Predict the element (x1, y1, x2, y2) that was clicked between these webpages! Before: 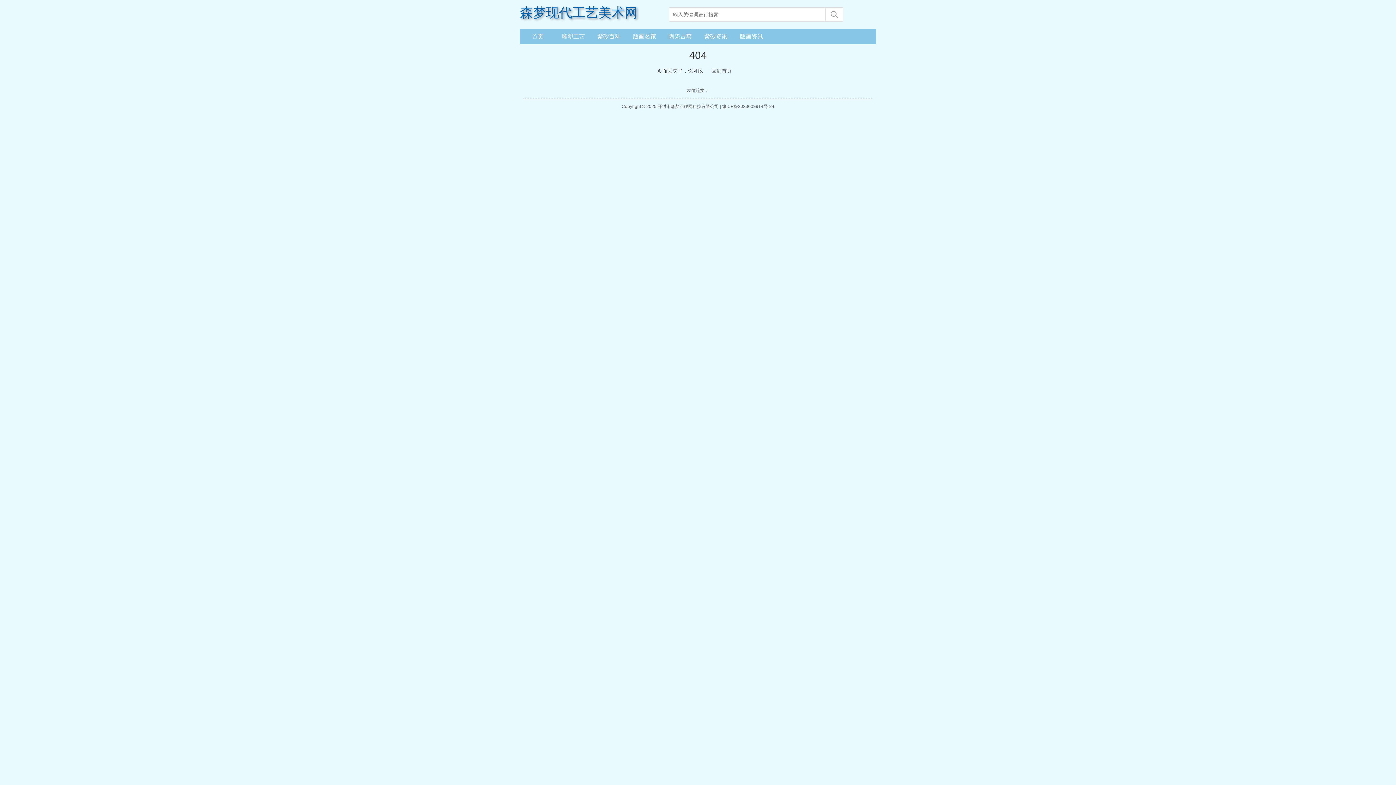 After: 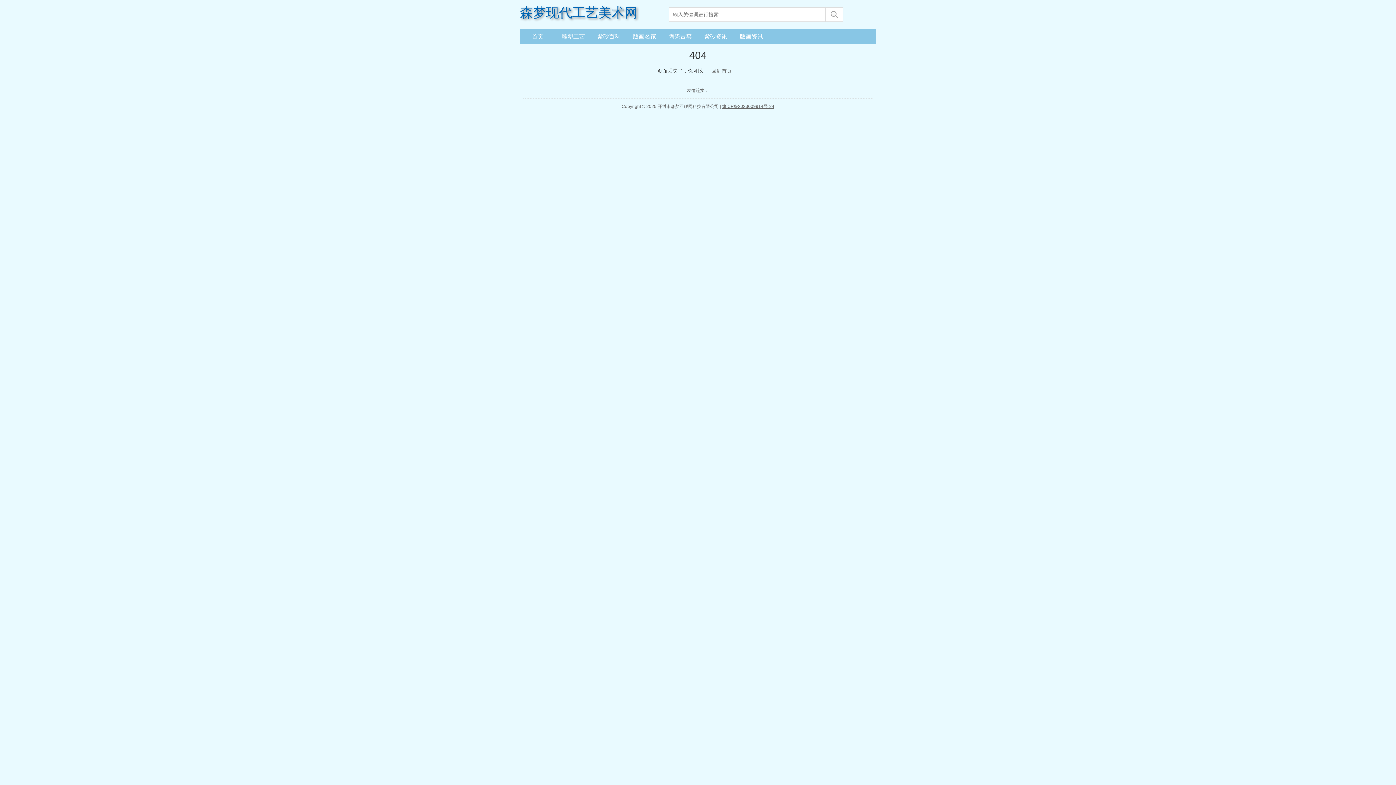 Action: bbox: (722, 102, 774, 110) label: 豫ICP备2023009914号-24